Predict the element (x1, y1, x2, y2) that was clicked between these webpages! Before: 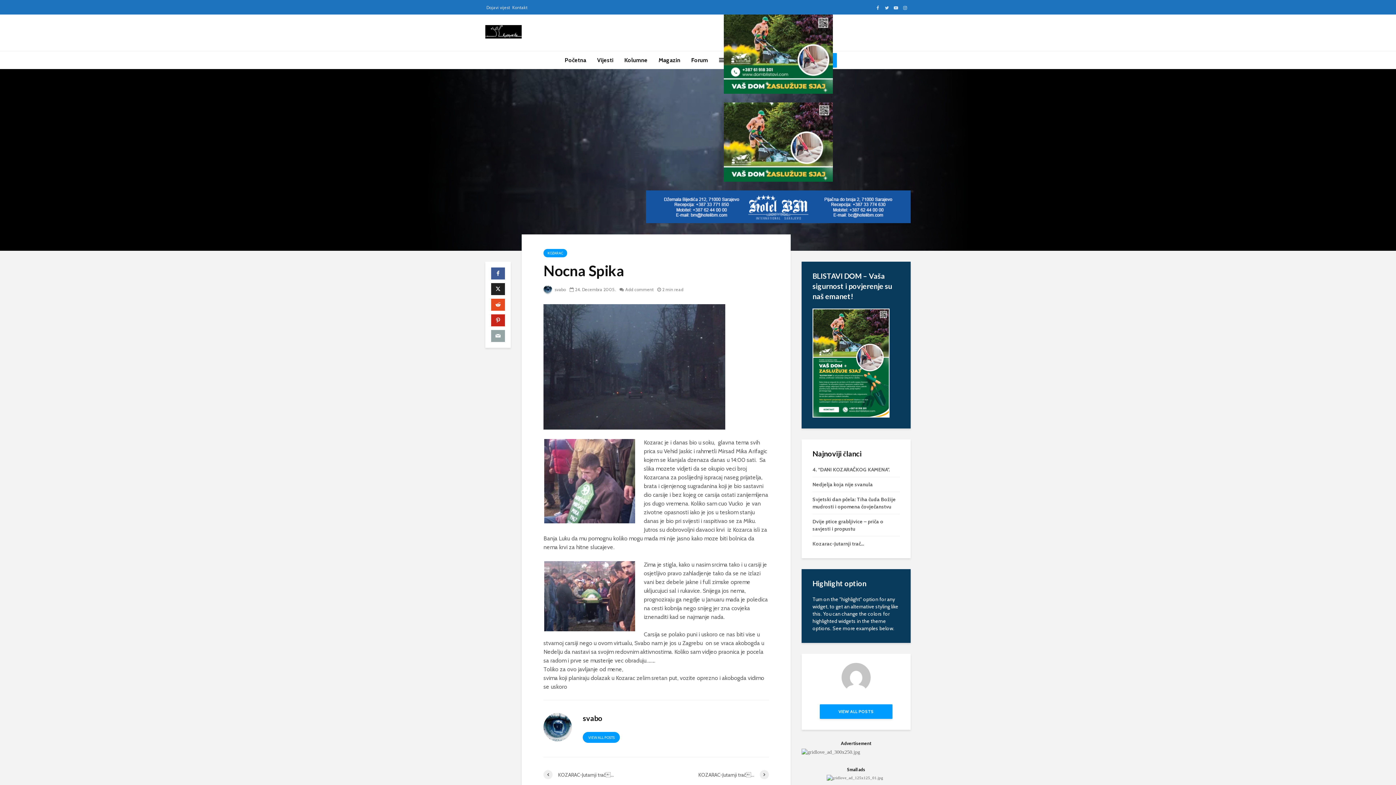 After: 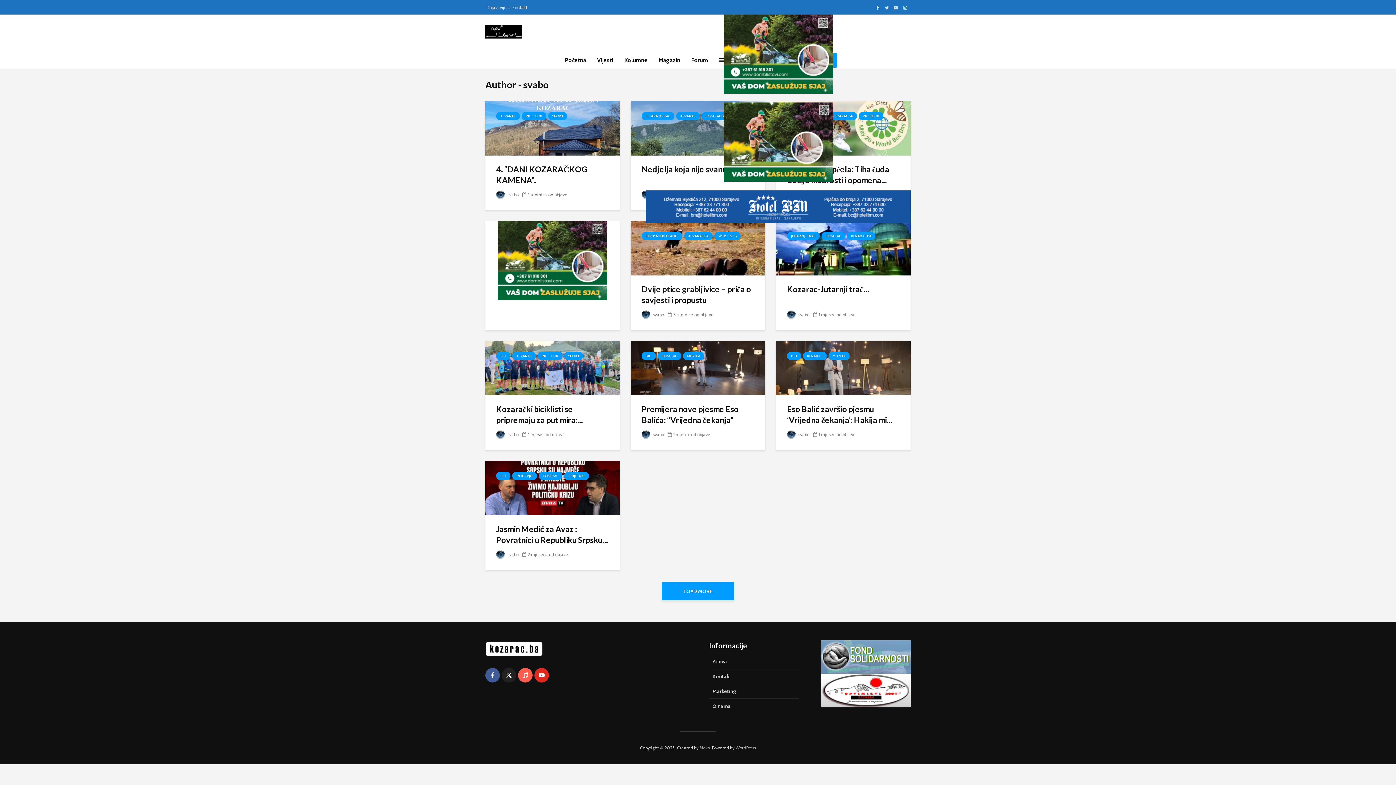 Action: label:  svabo bbox: (543, 286, 566, 292)